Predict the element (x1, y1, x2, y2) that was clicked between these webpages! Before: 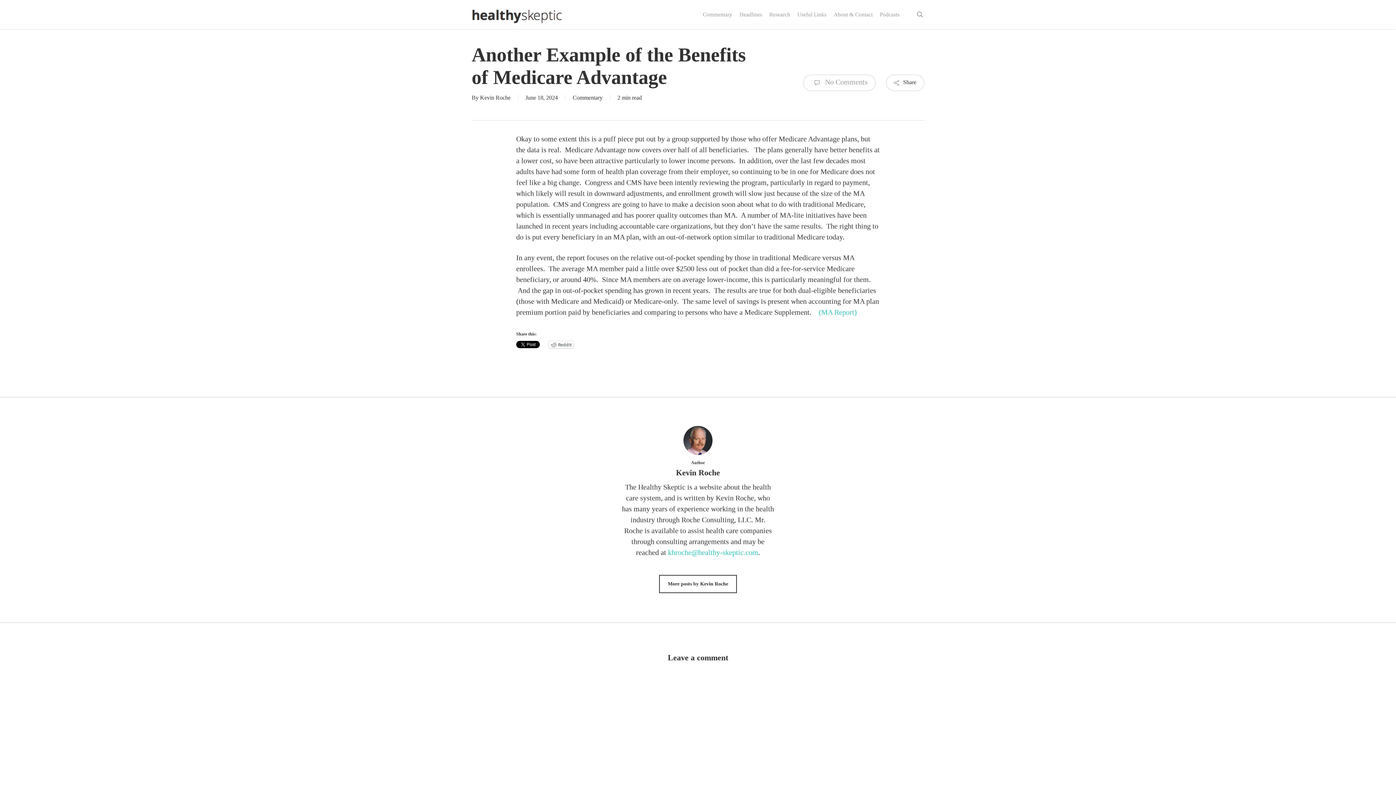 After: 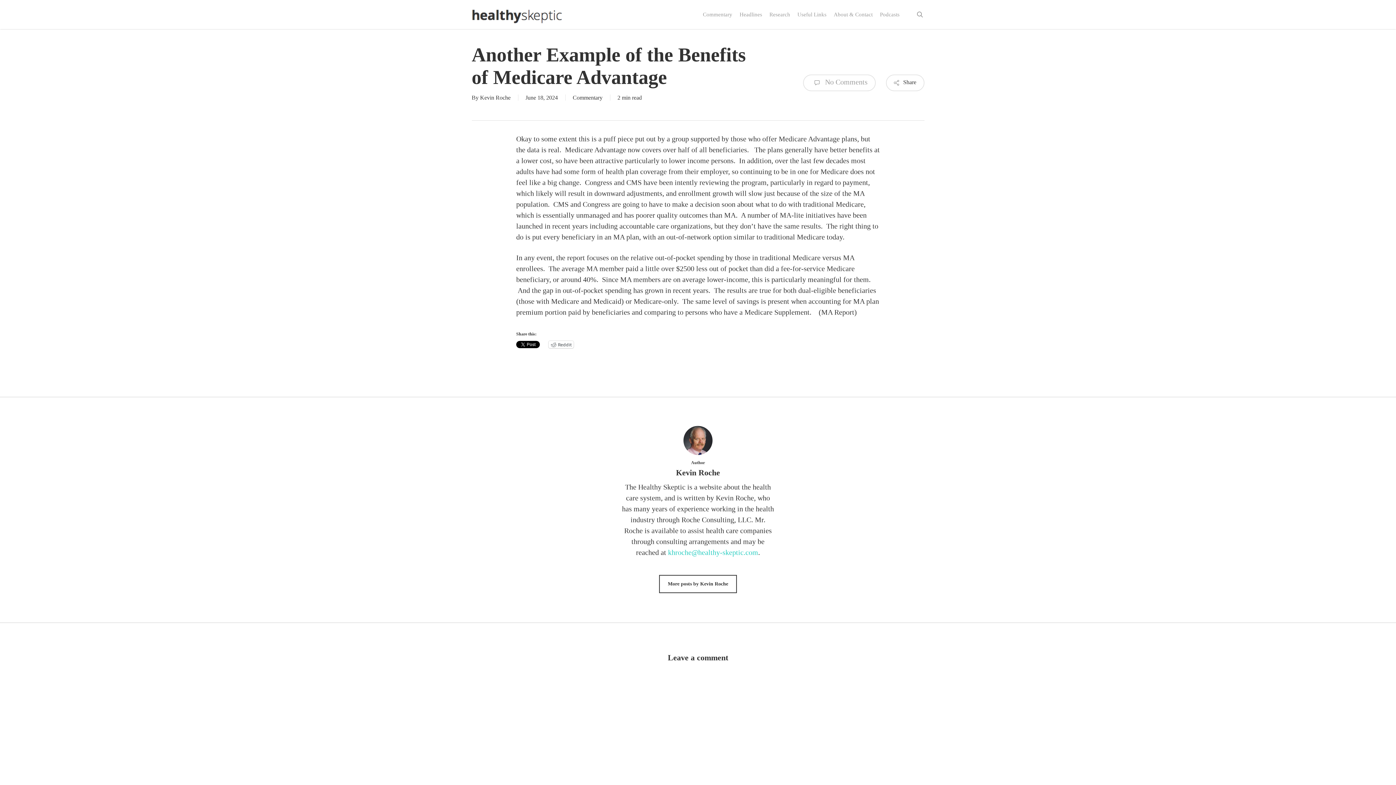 Action: bbox: (818, 308, 857, 316) label: (MA Report)